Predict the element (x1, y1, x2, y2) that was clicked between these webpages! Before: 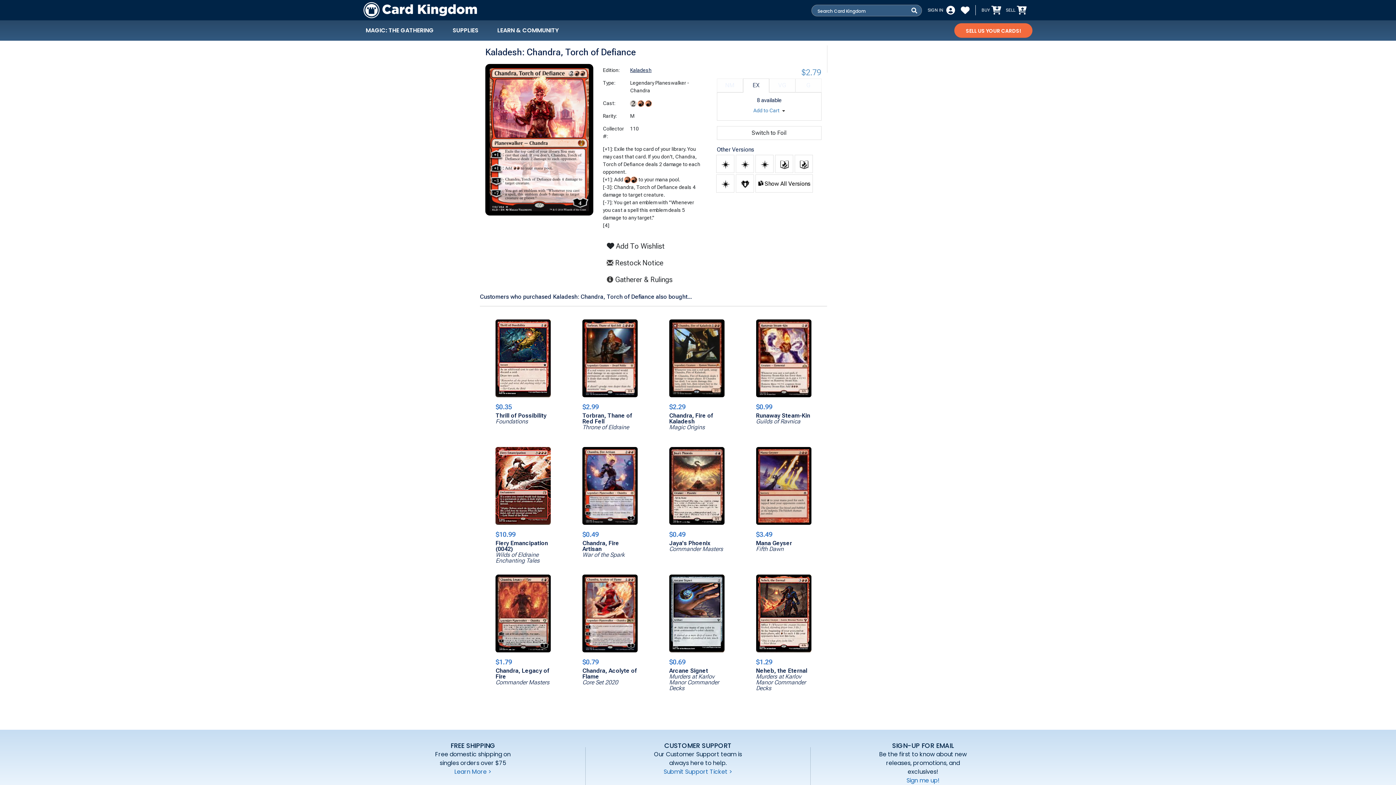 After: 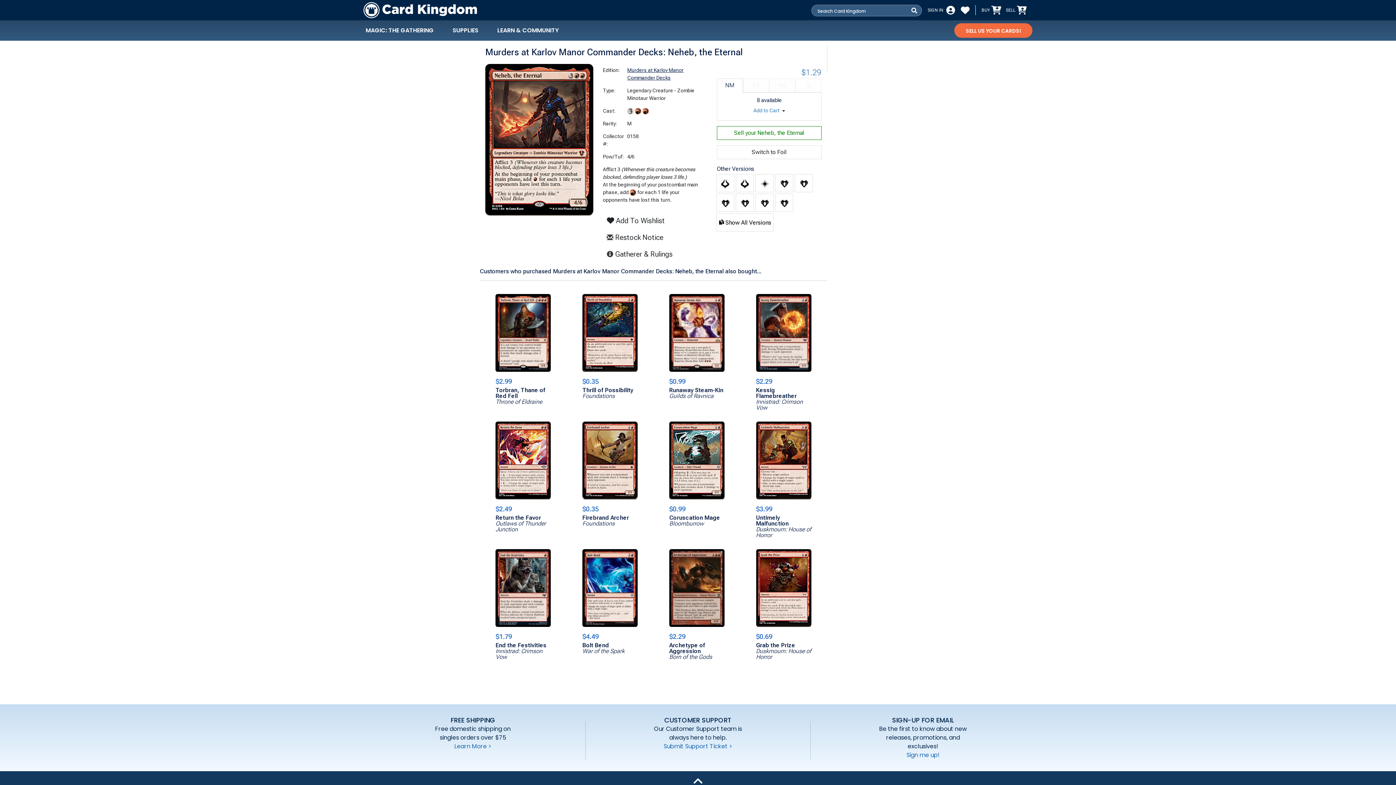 Action: bbox: (756, 574, 811, 652)